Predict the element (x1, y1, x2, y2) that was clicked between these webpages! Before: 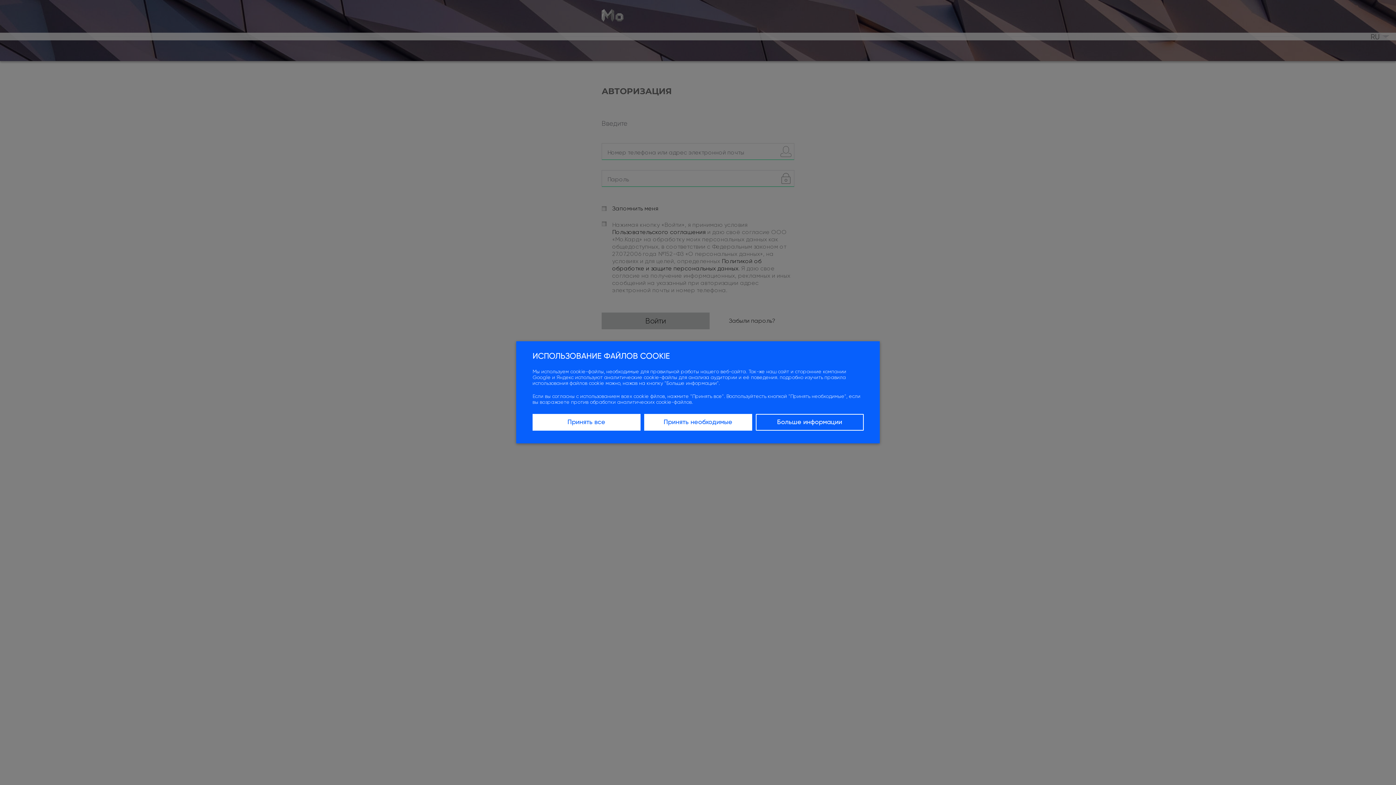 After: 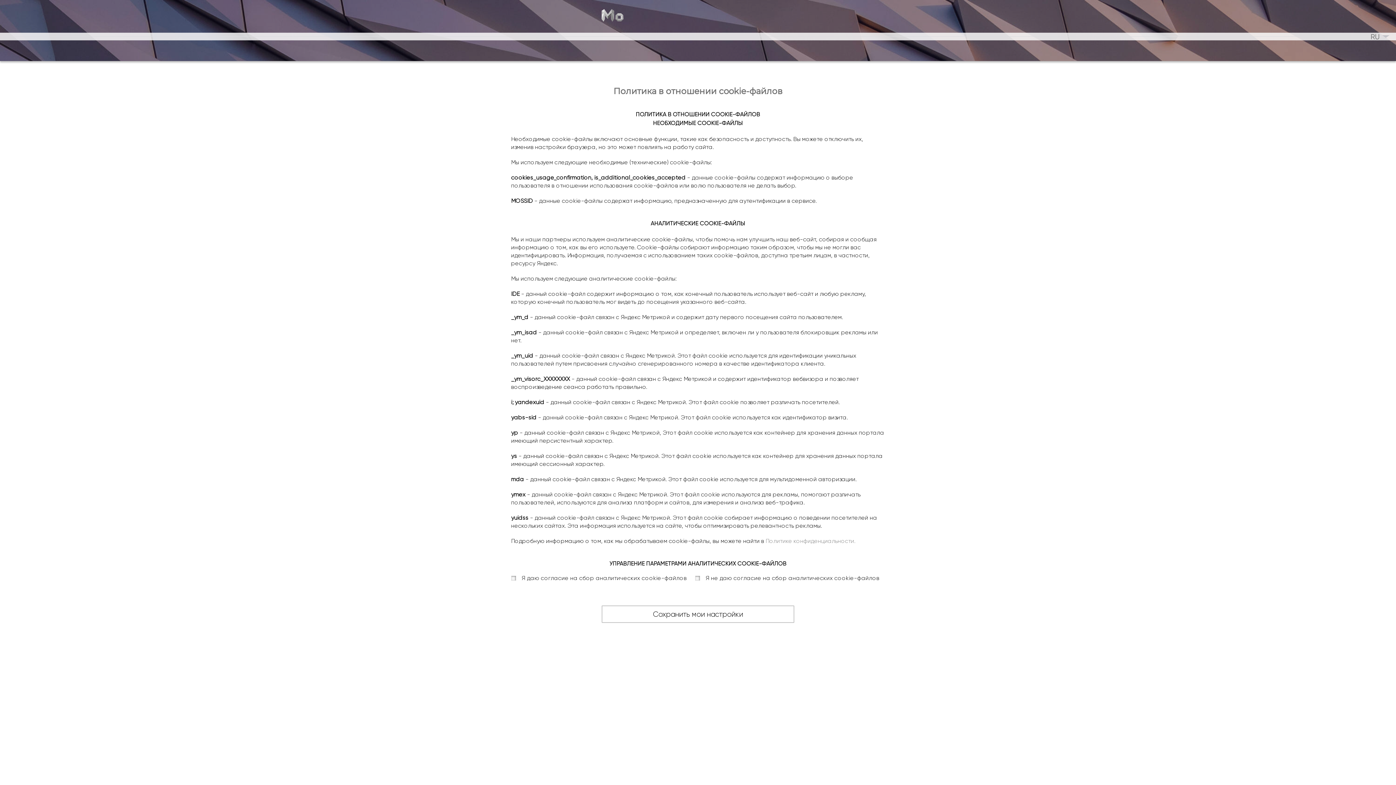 Action: label: Больше информации bbox: (755, 414, 863, 430)